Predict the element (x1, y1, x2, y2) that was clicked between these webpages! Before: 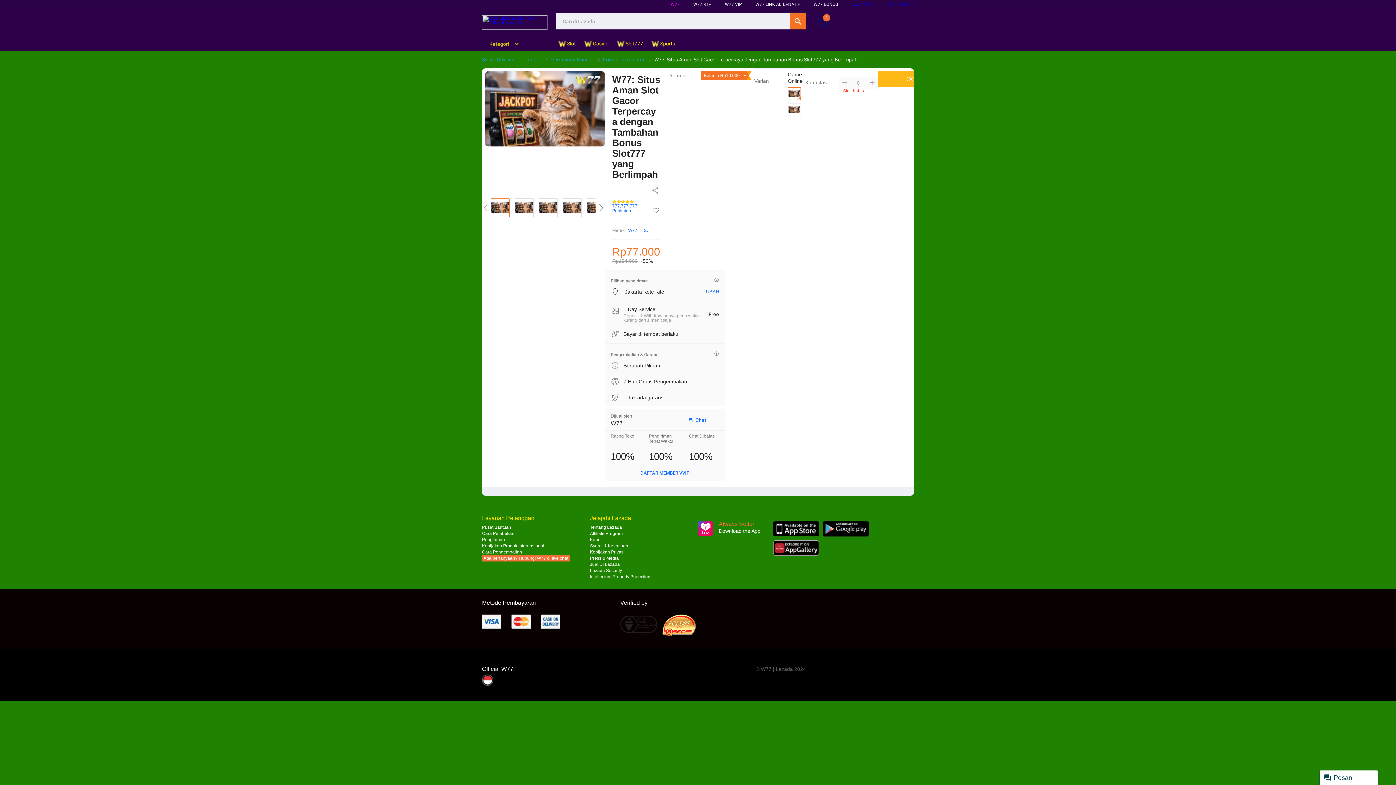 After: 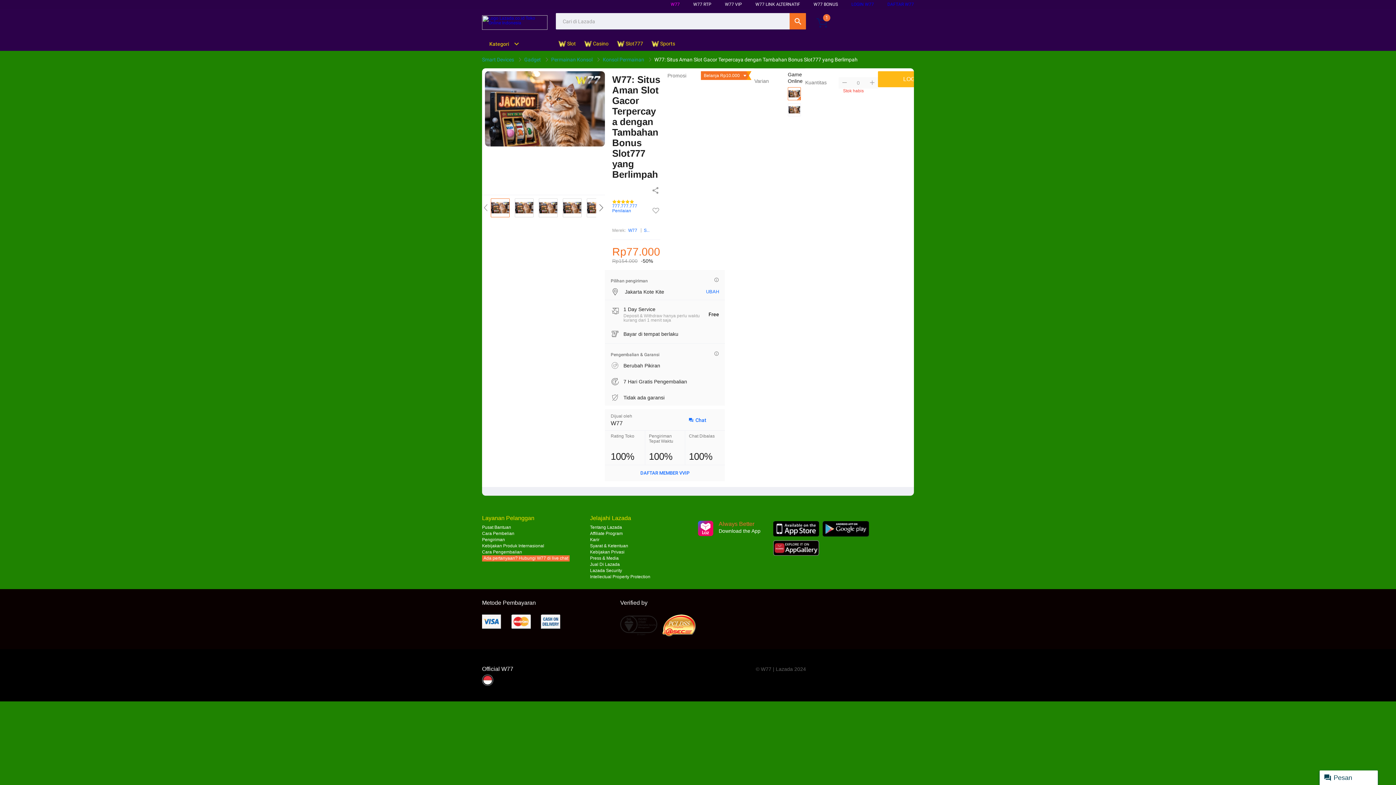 Action: bbox: (482, 15, 547, 29)